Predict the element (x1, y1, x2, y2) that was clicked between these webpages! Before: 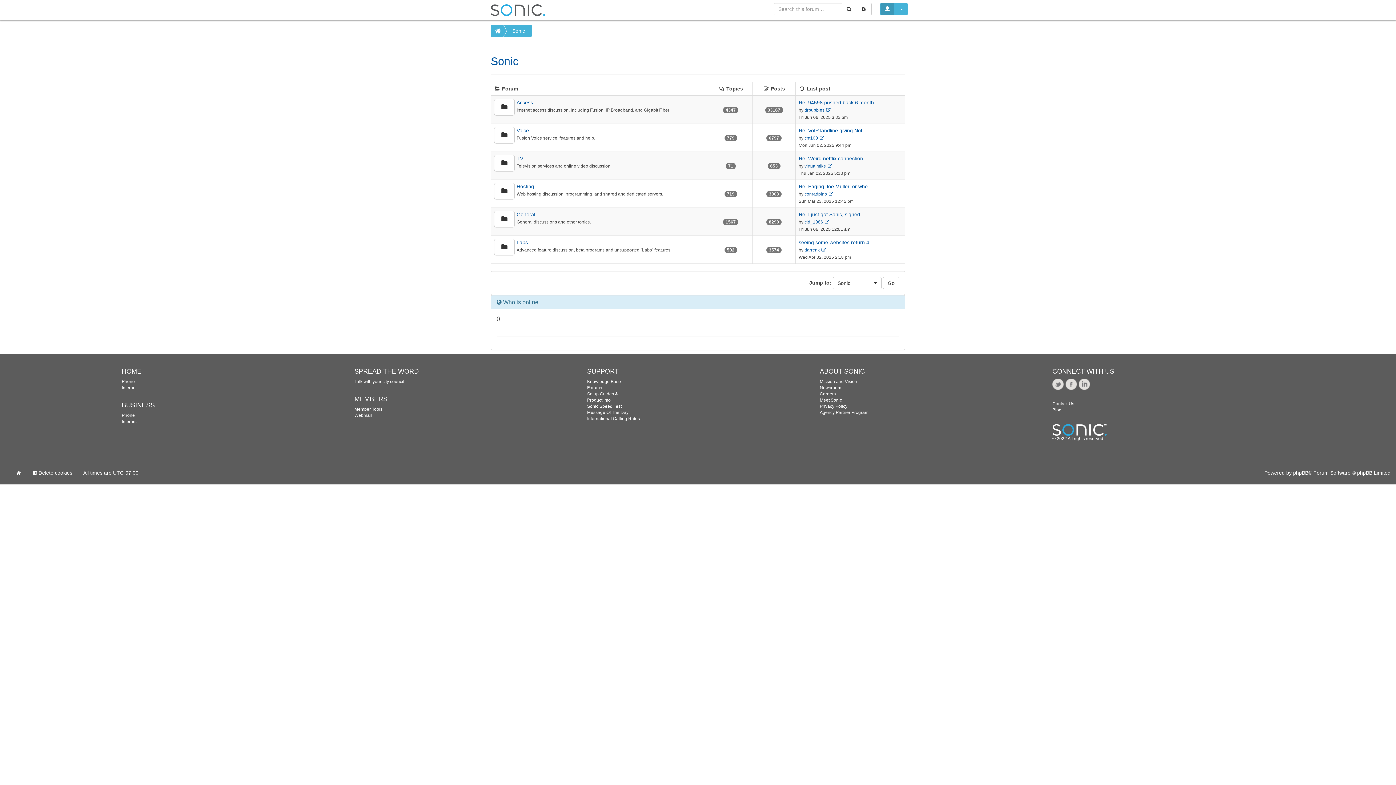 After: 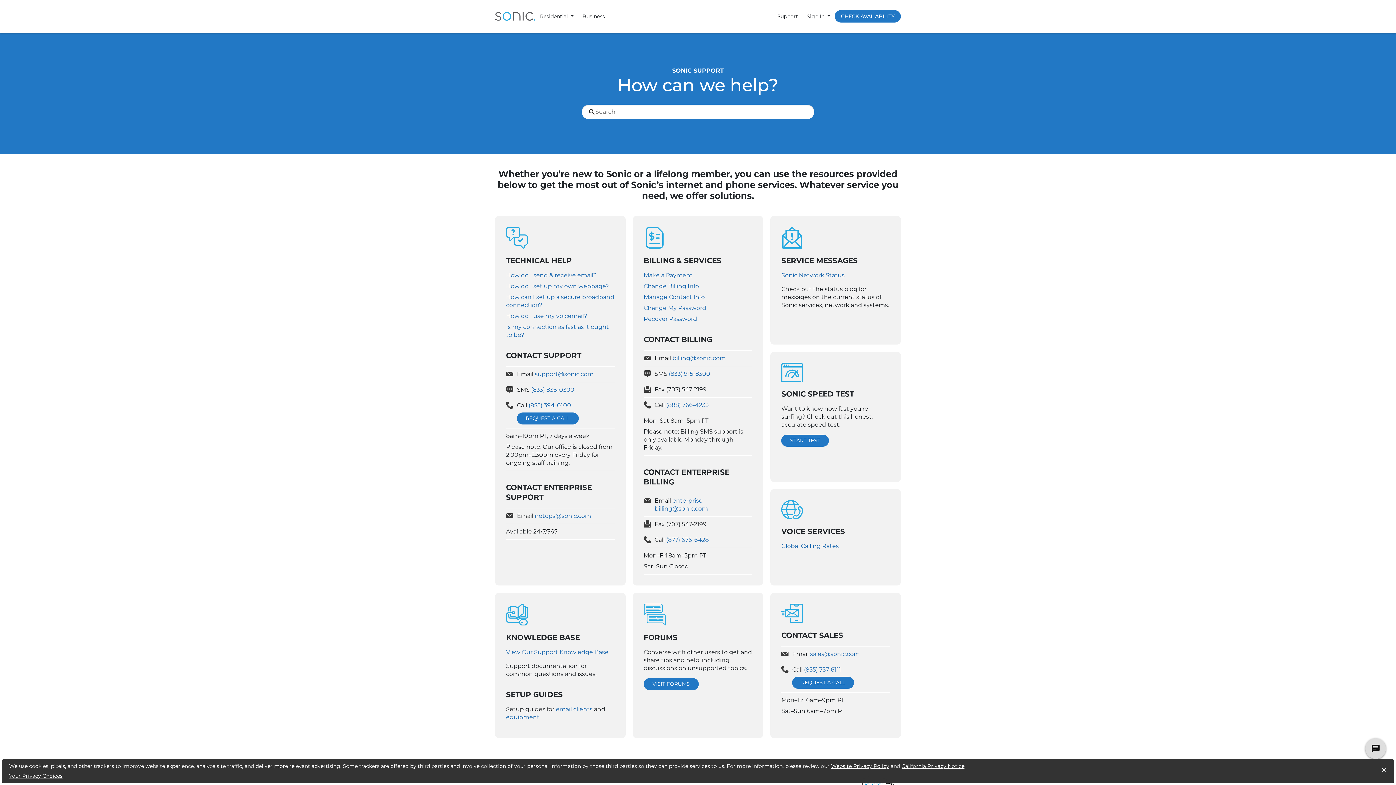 Action: label: Contact Us bbox: (1052, 401, 1074, 406)